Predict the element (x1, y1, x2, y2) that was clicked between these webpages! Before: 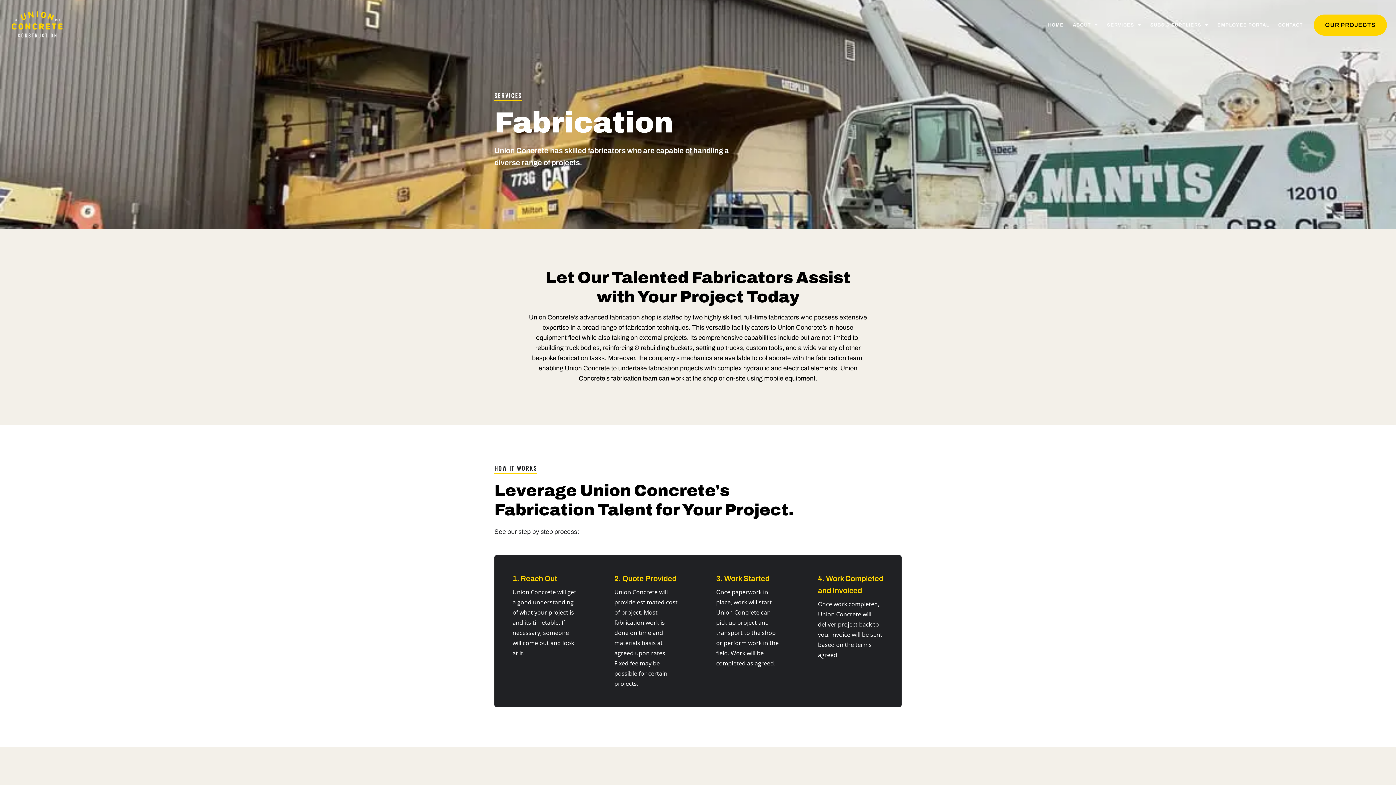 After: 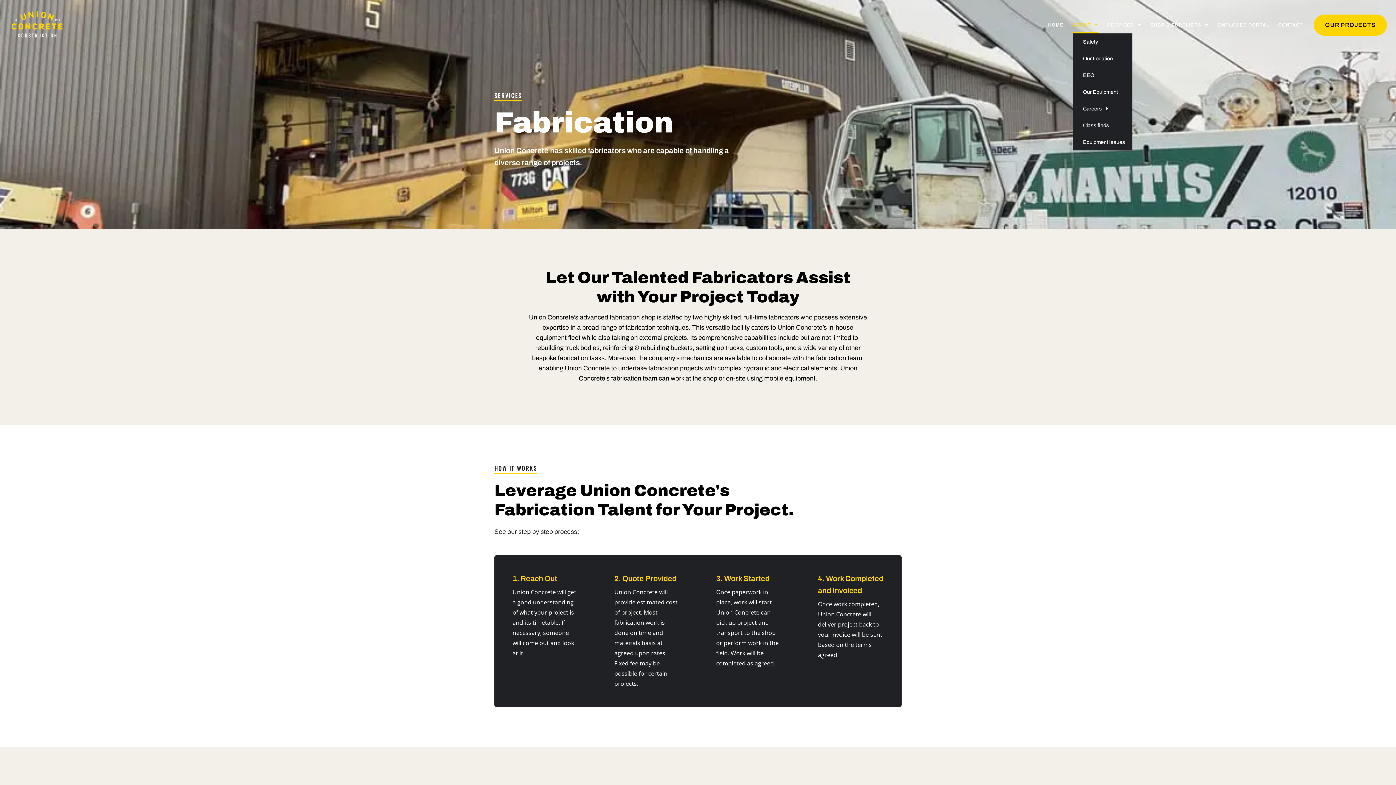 Action: bbox: (1073, 16, 1098, 33) label: ABOUT